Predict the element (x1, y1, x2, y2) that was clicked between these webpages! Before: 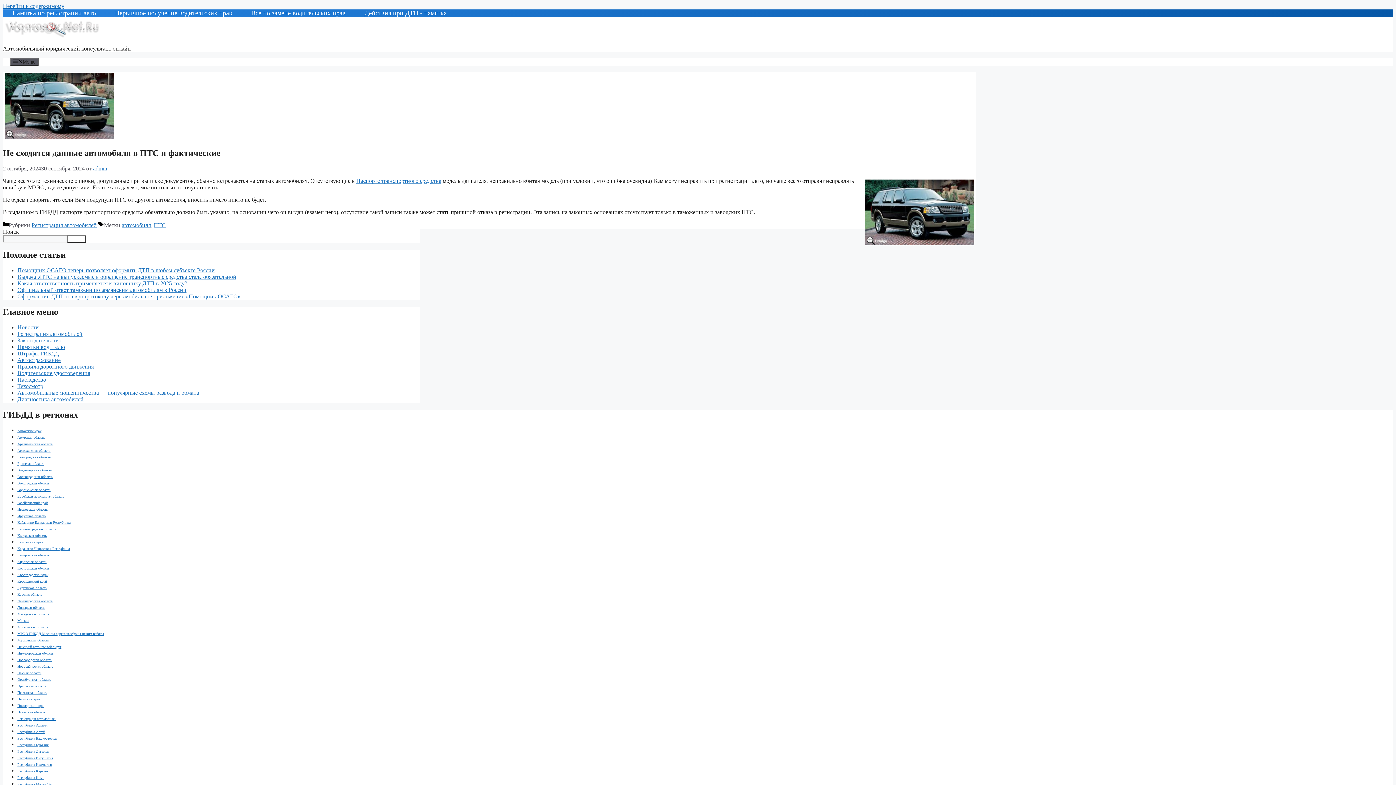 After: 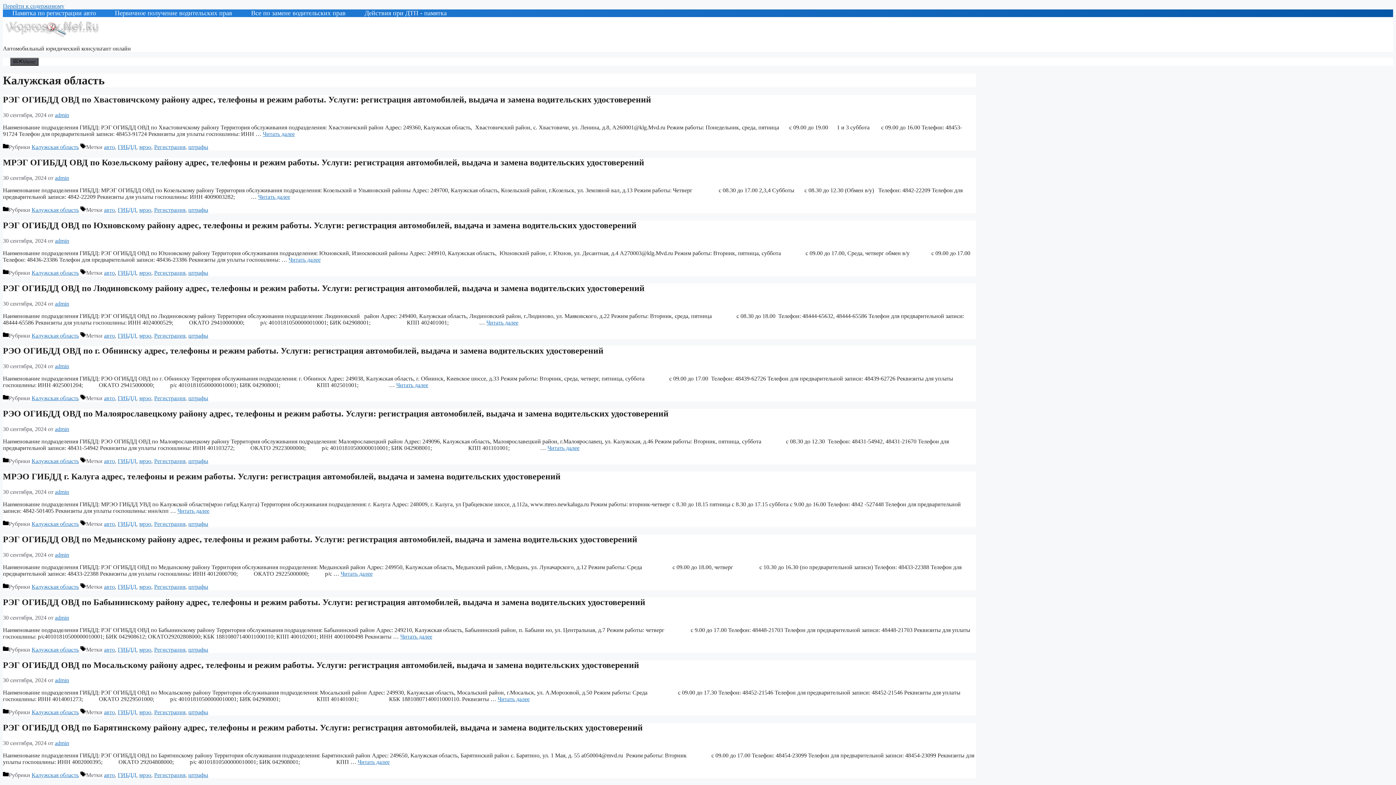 Action: label: Калужская область bbox: (17, 533, 46, 537)